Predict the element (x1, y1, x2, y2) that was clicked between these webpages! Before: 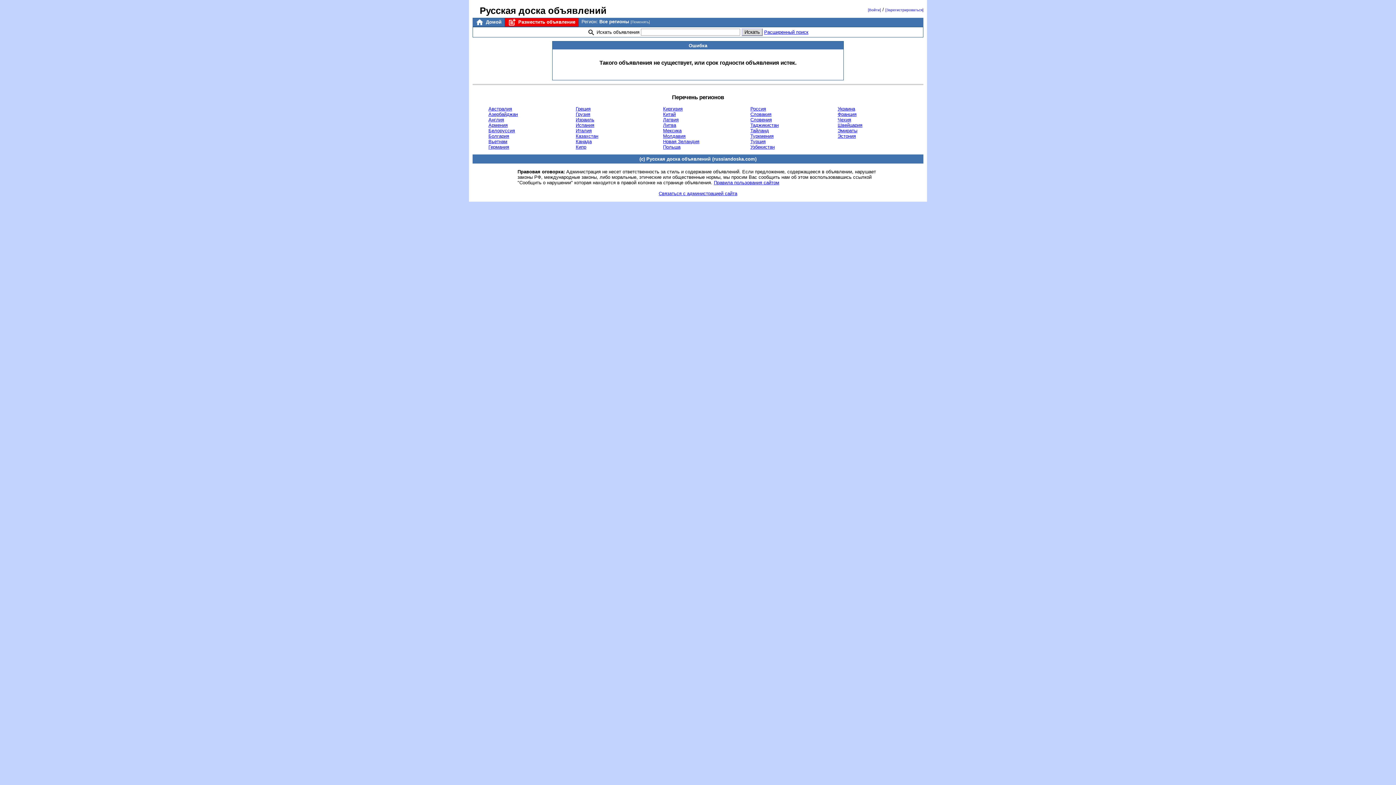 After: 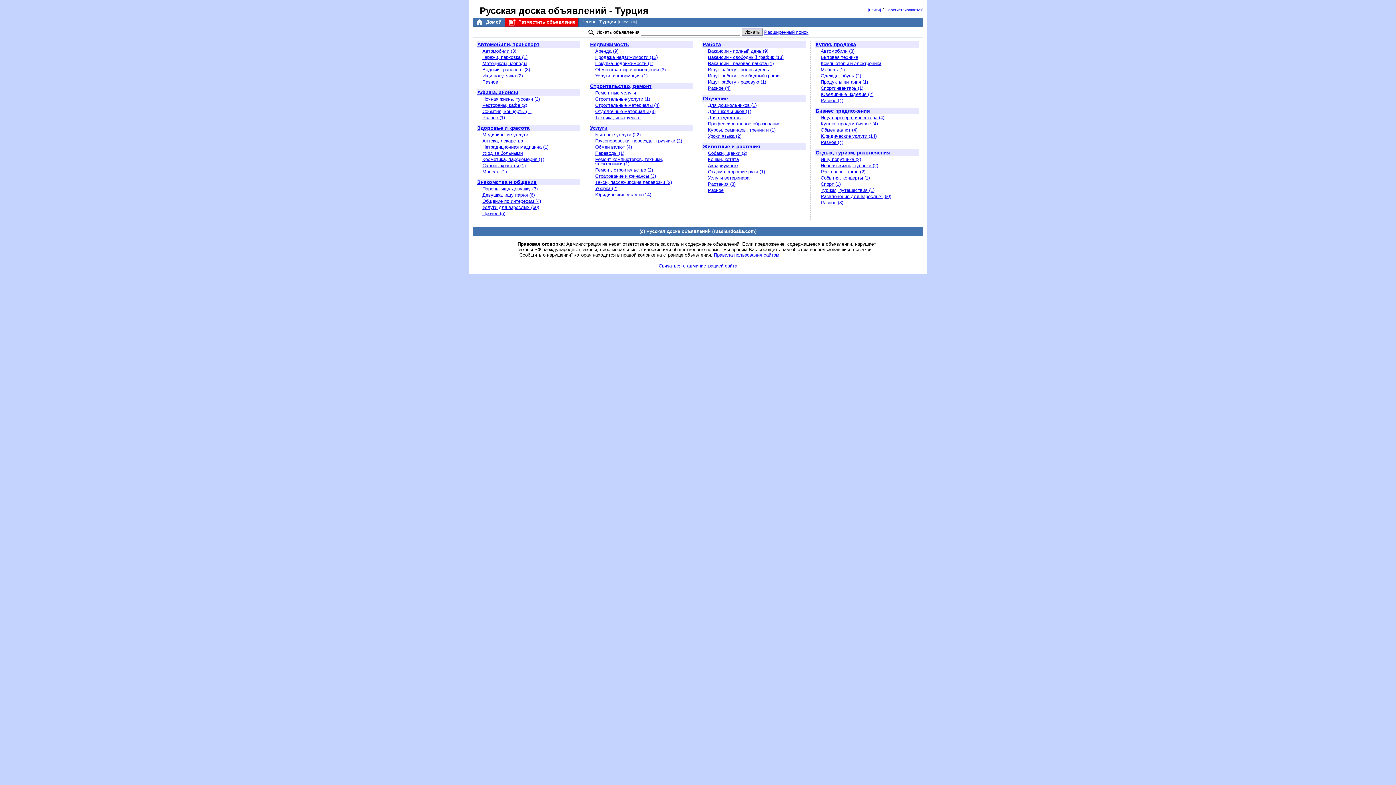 Action: label: Турция bbox: (750, 139, 765, 144)